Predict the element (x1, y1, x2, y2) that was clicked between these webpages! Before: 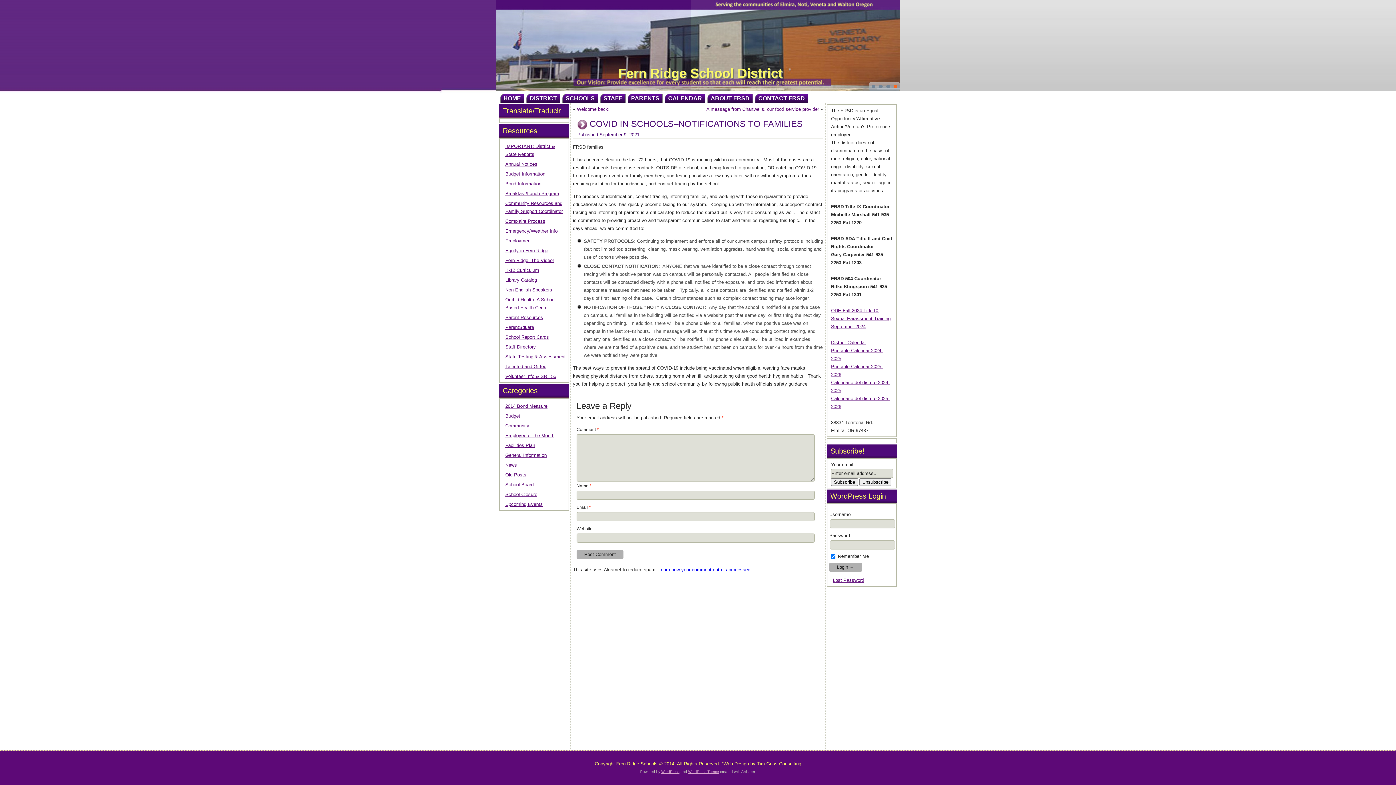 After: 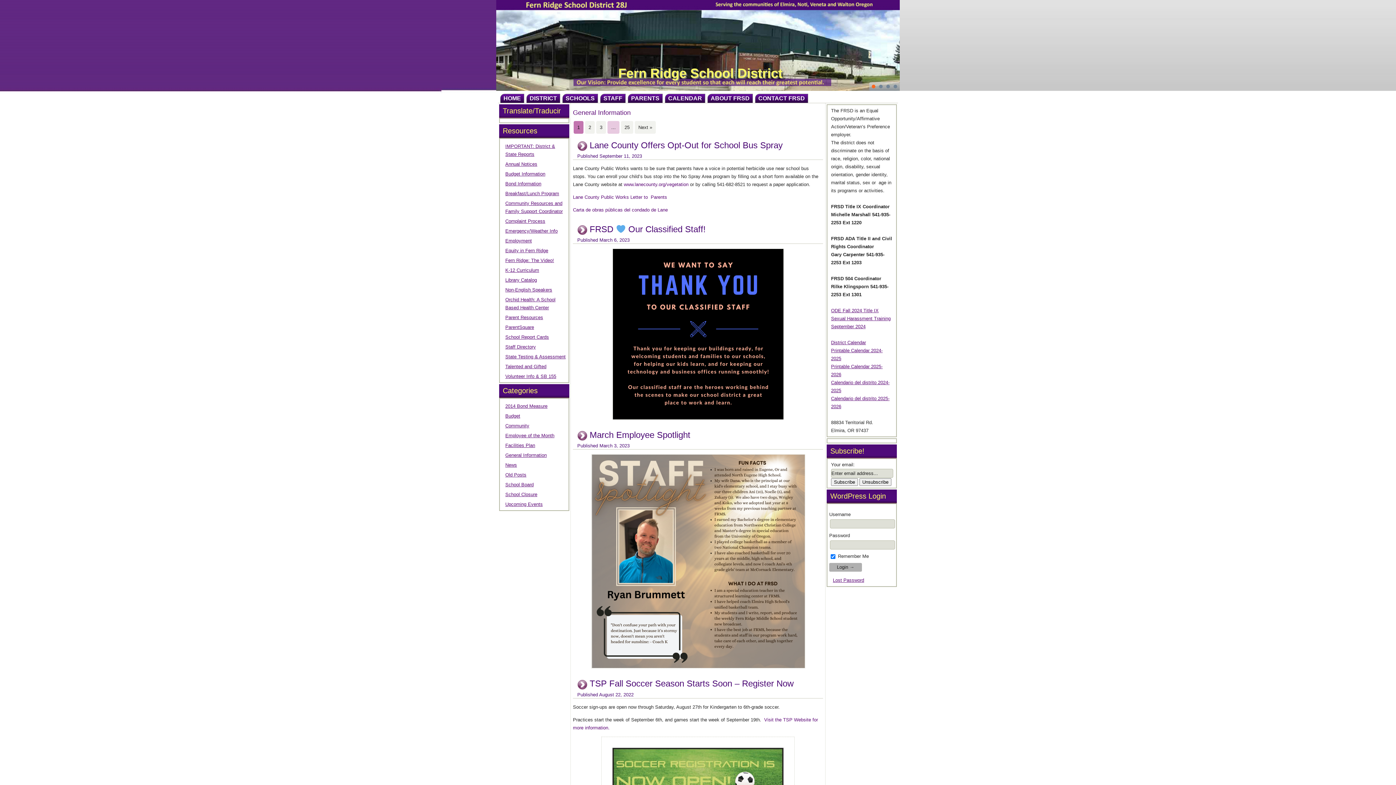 Action: bbox: (505, 452, 546, 458) label: General Information